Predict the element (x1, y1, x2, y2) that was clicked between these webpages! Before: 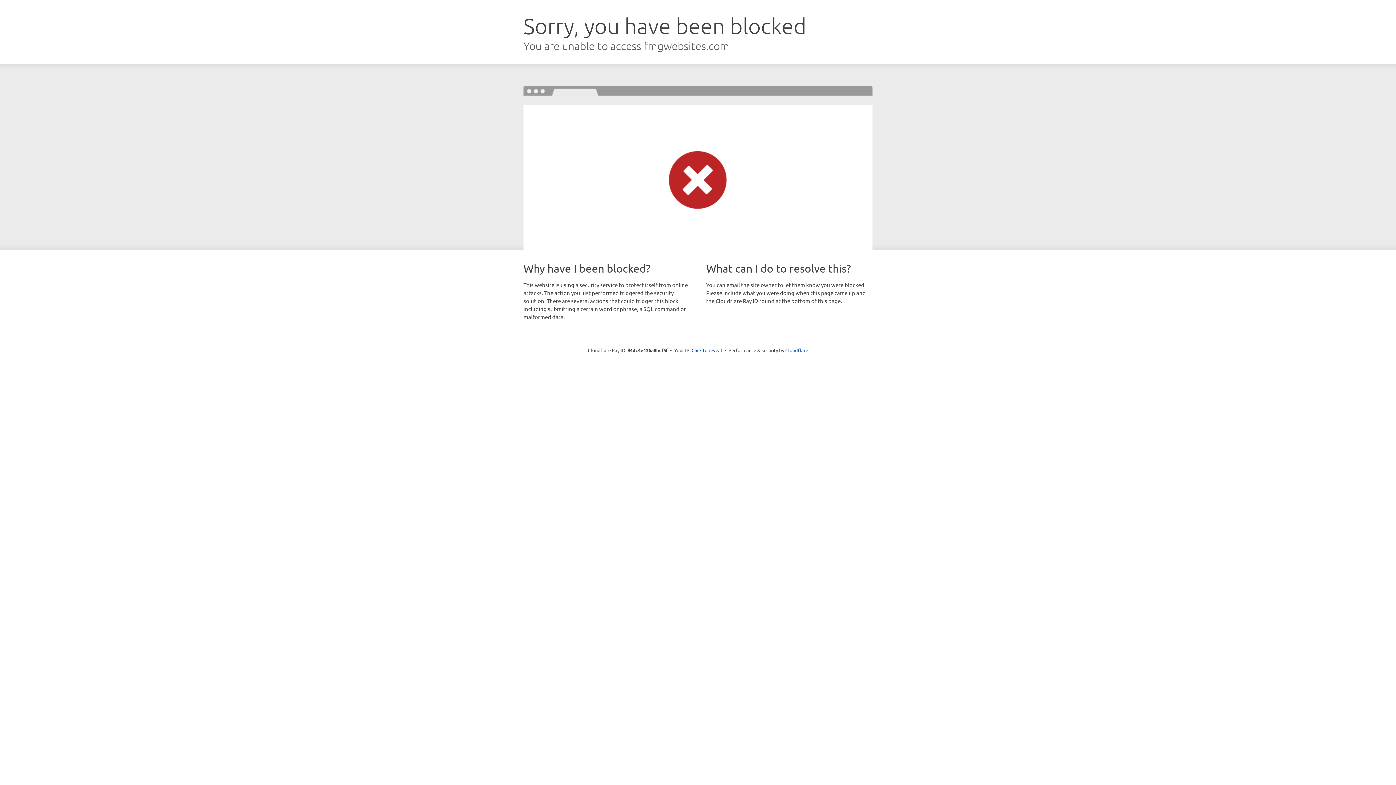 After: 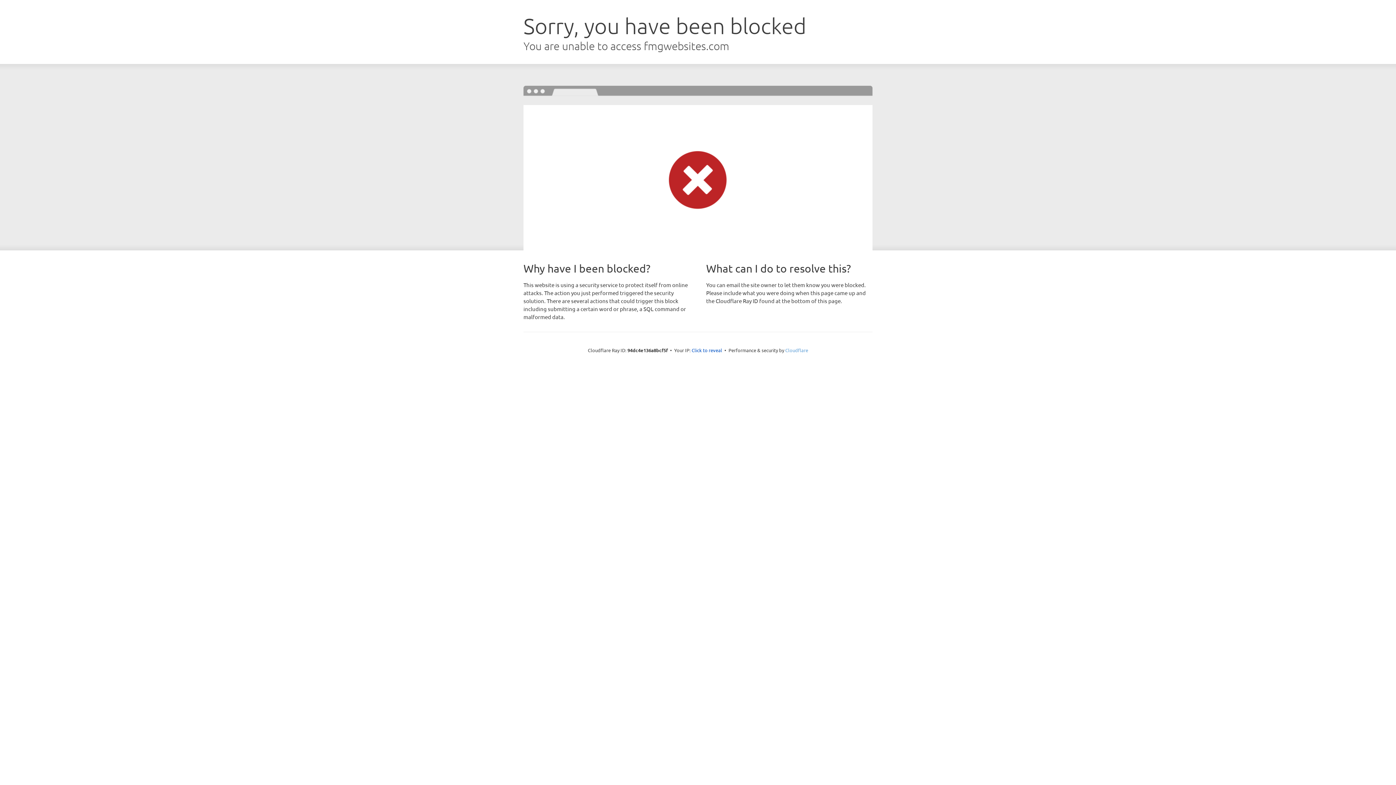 Action: label: Cloudflare bbox: (785, 347, 808, 353)